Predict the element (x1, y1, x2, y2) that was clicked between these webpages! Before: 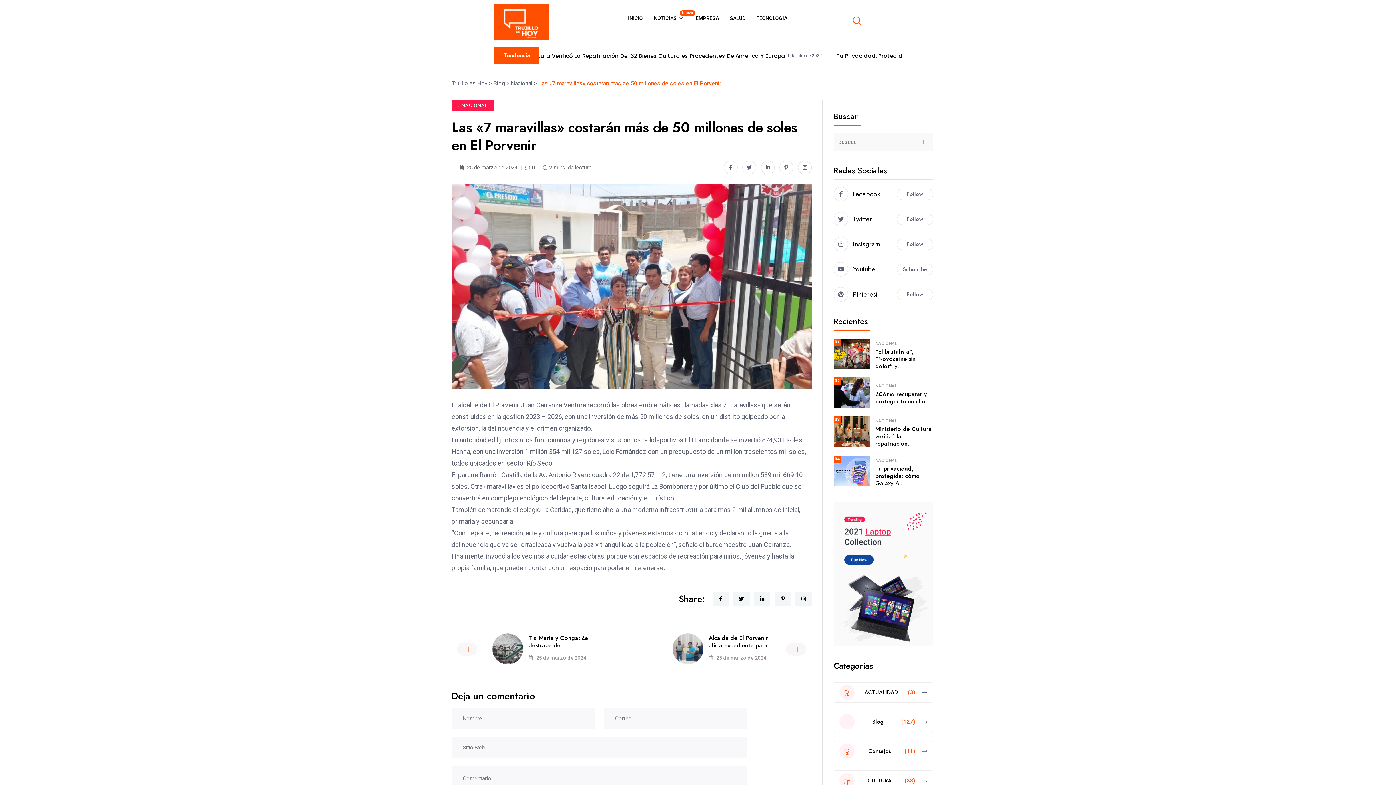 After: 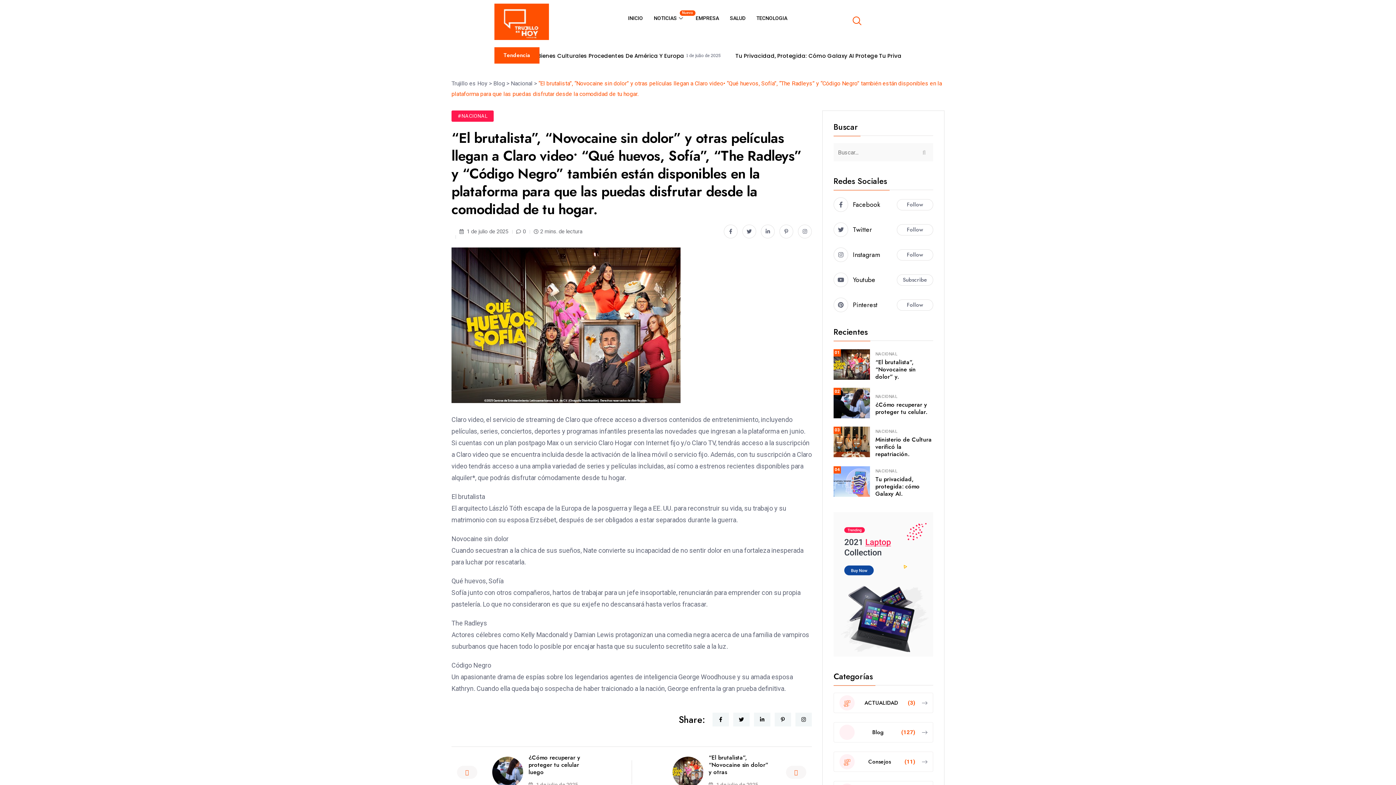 Action: bbox: (833, 350, 870, 357)